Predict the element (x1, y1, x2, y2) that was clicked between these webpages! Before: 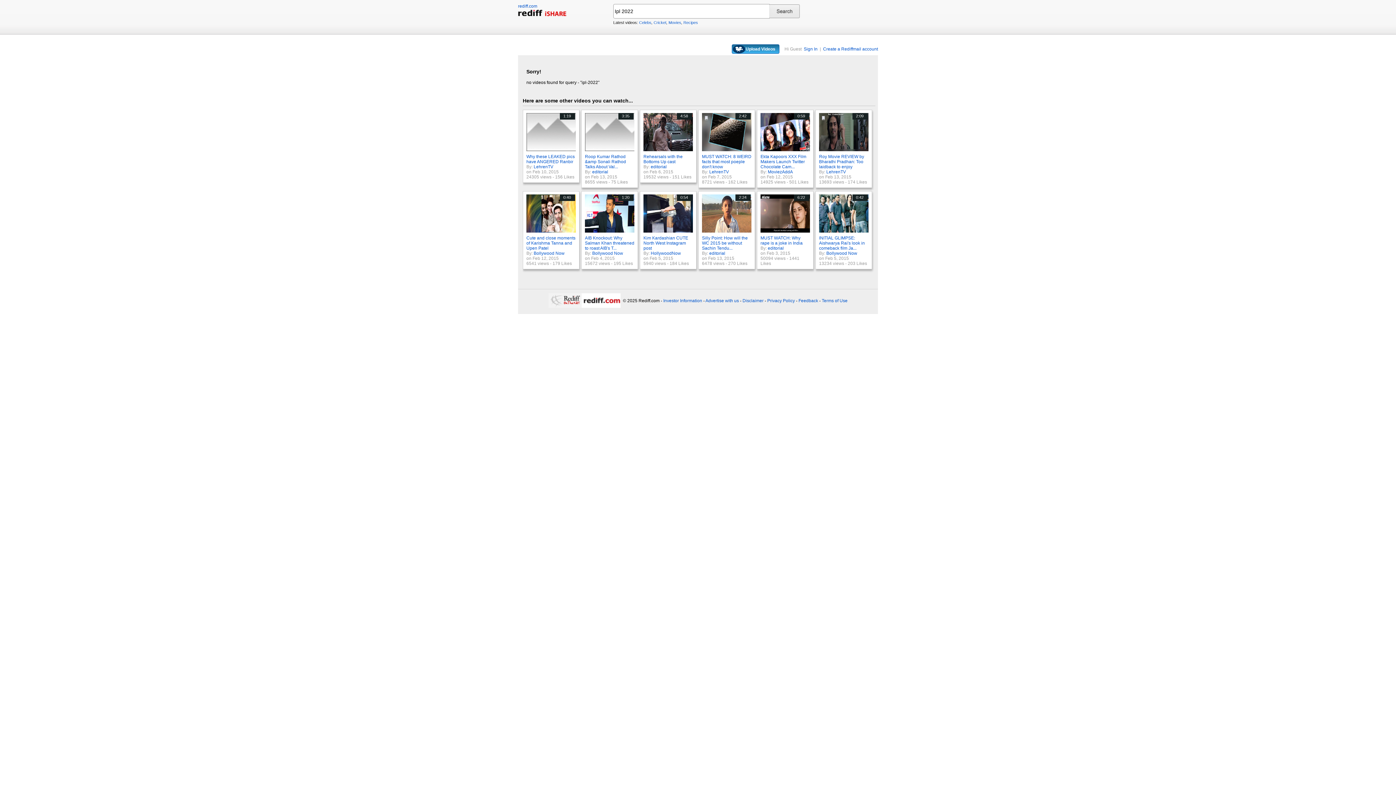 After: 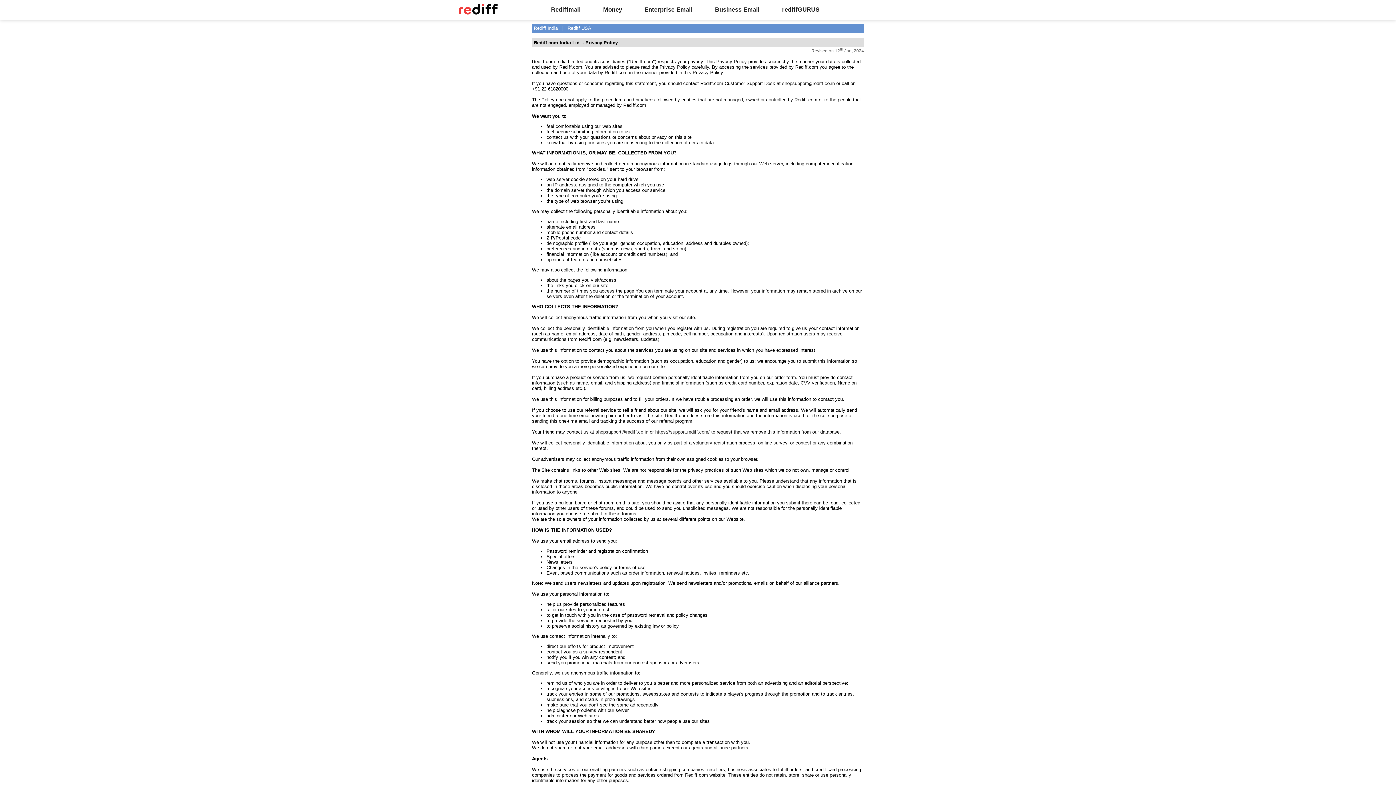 Action: bbox: (767, 298, 795, 303) label: Privacy Policy